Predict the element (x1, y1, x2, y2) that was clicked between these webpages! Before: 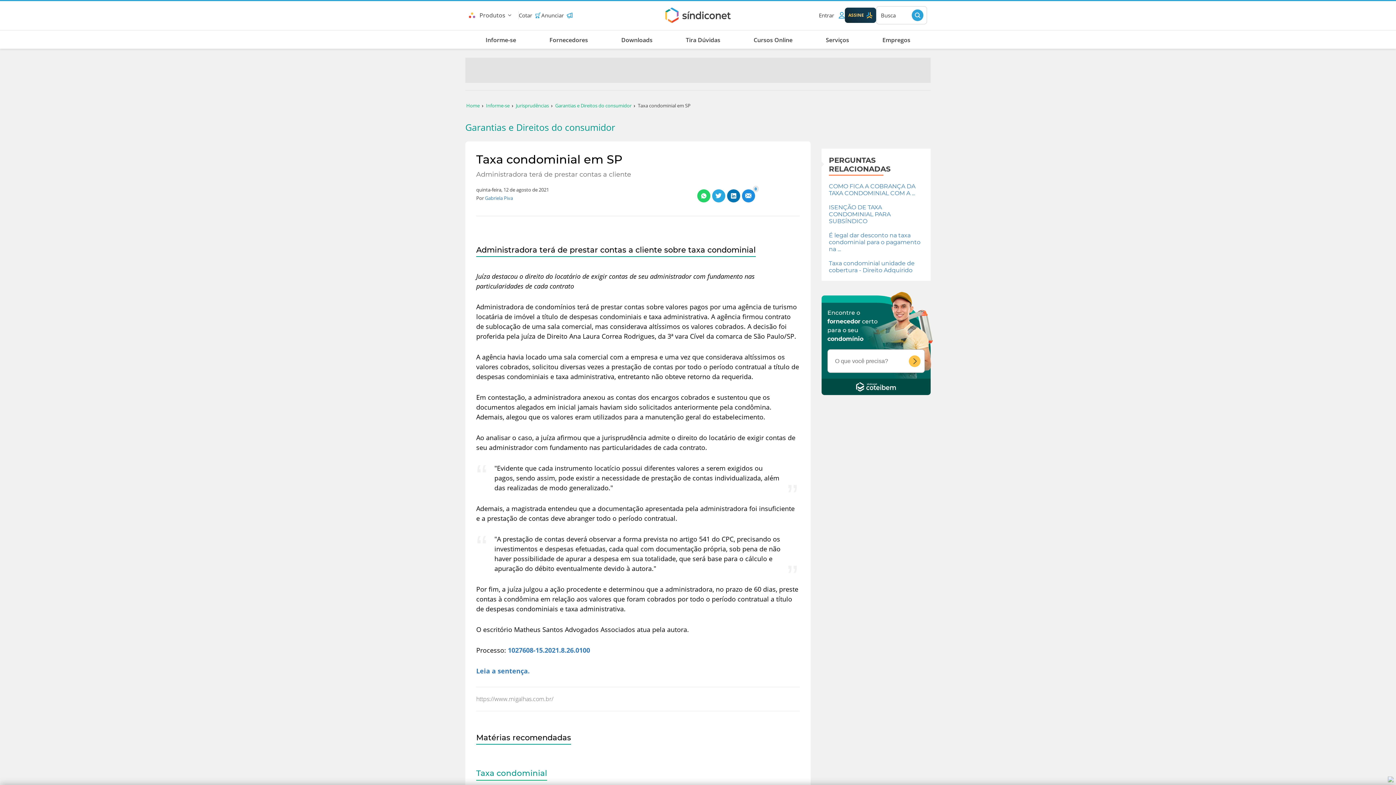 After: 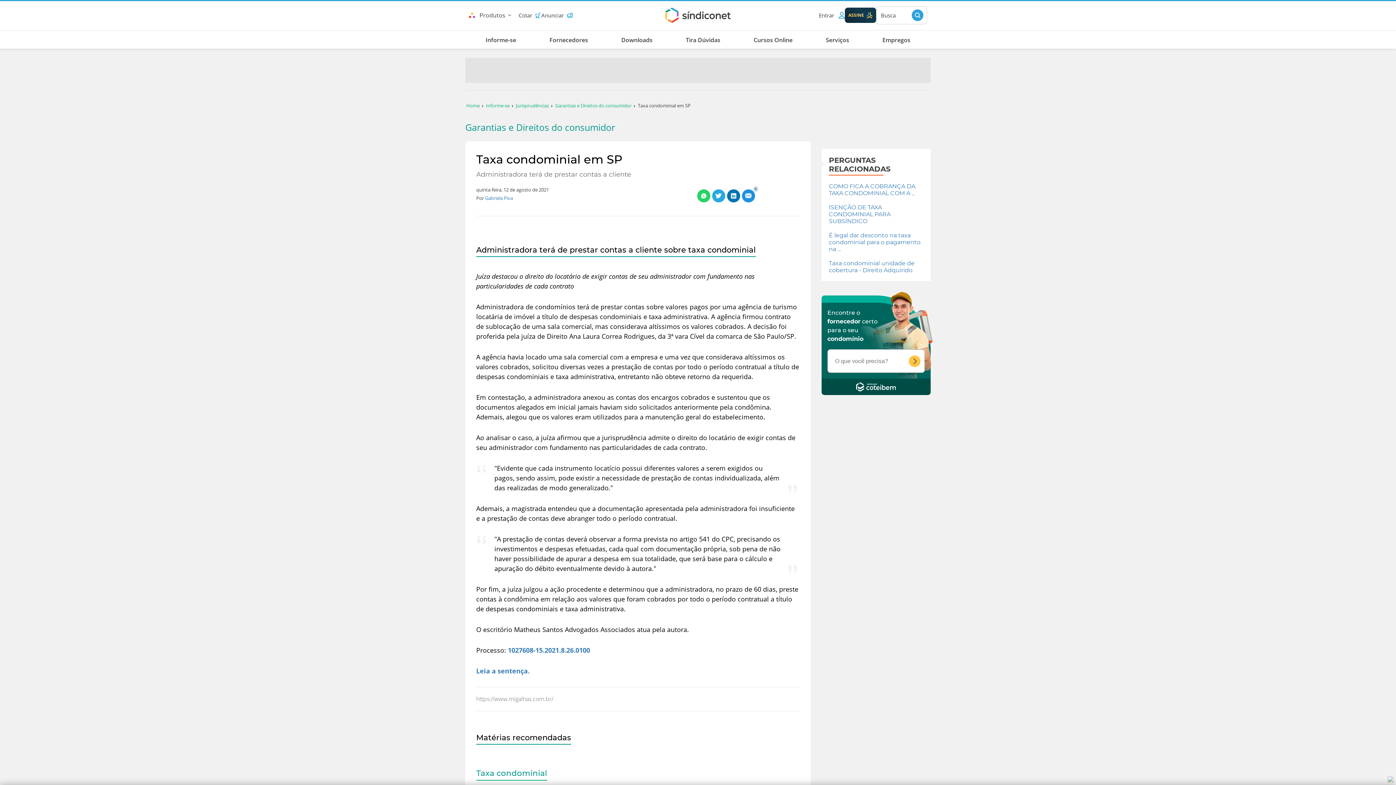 Action: bbox: (476, 666, 531, 675) label: Leia a sentença. 